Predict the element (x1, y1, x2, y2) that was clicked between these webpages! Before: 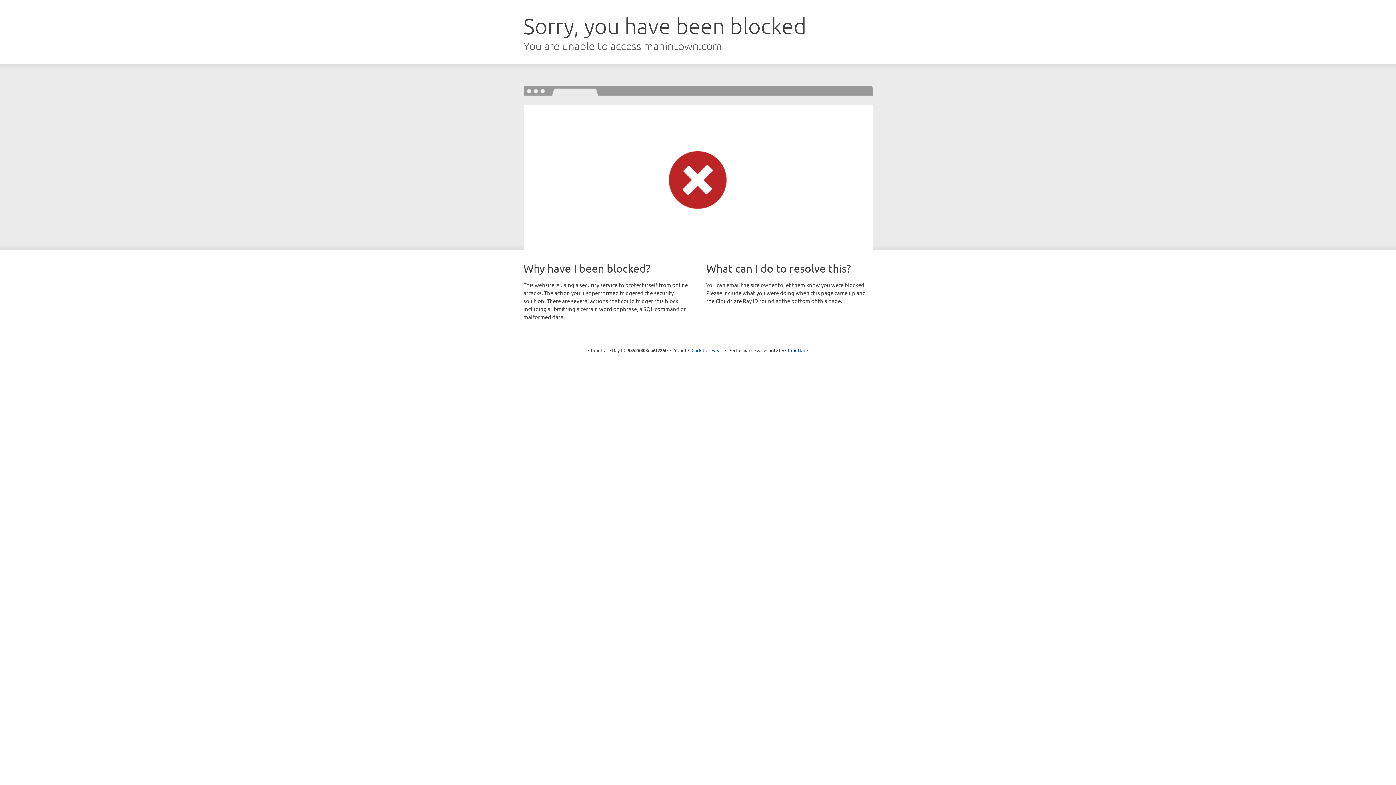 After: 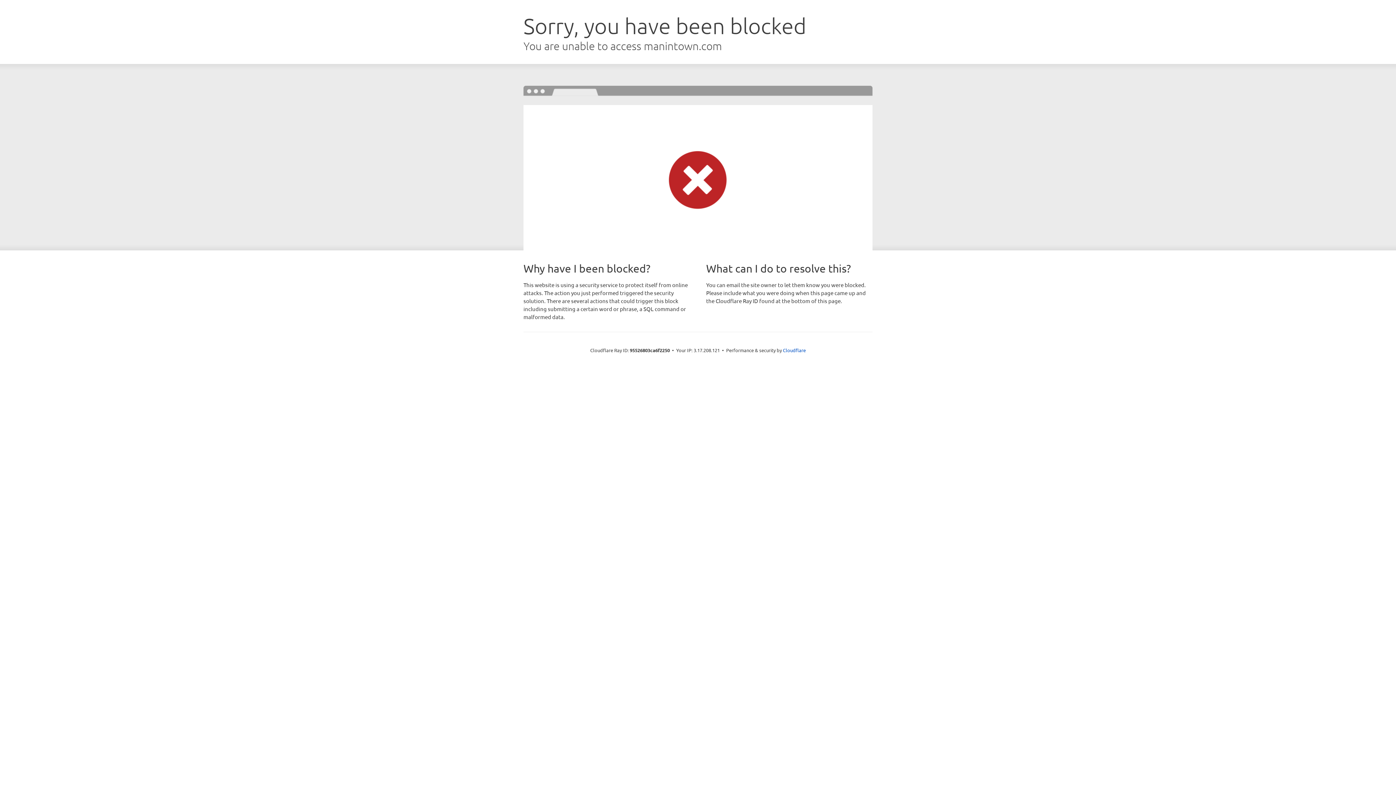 Action: label: Click to reveal bbox: (691, 346, 722, 353)